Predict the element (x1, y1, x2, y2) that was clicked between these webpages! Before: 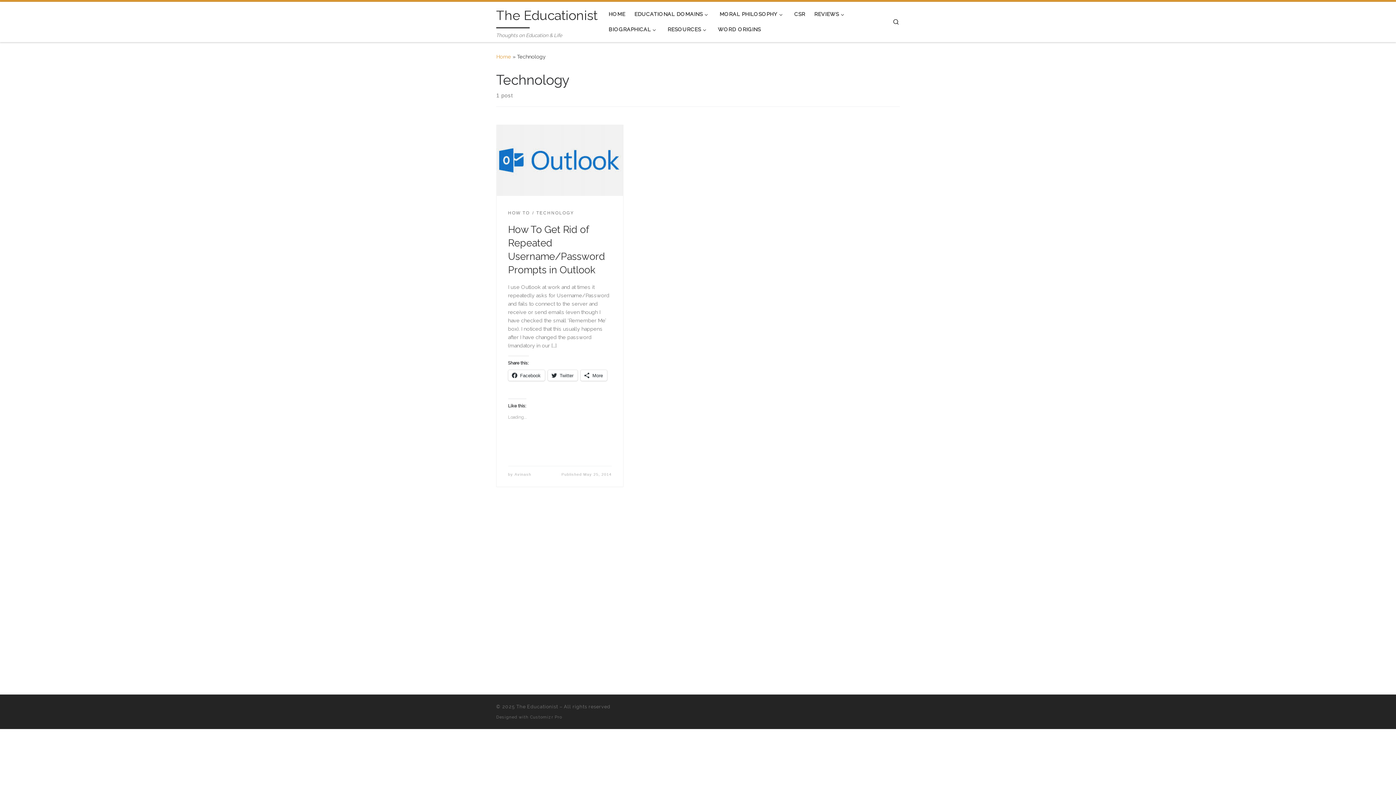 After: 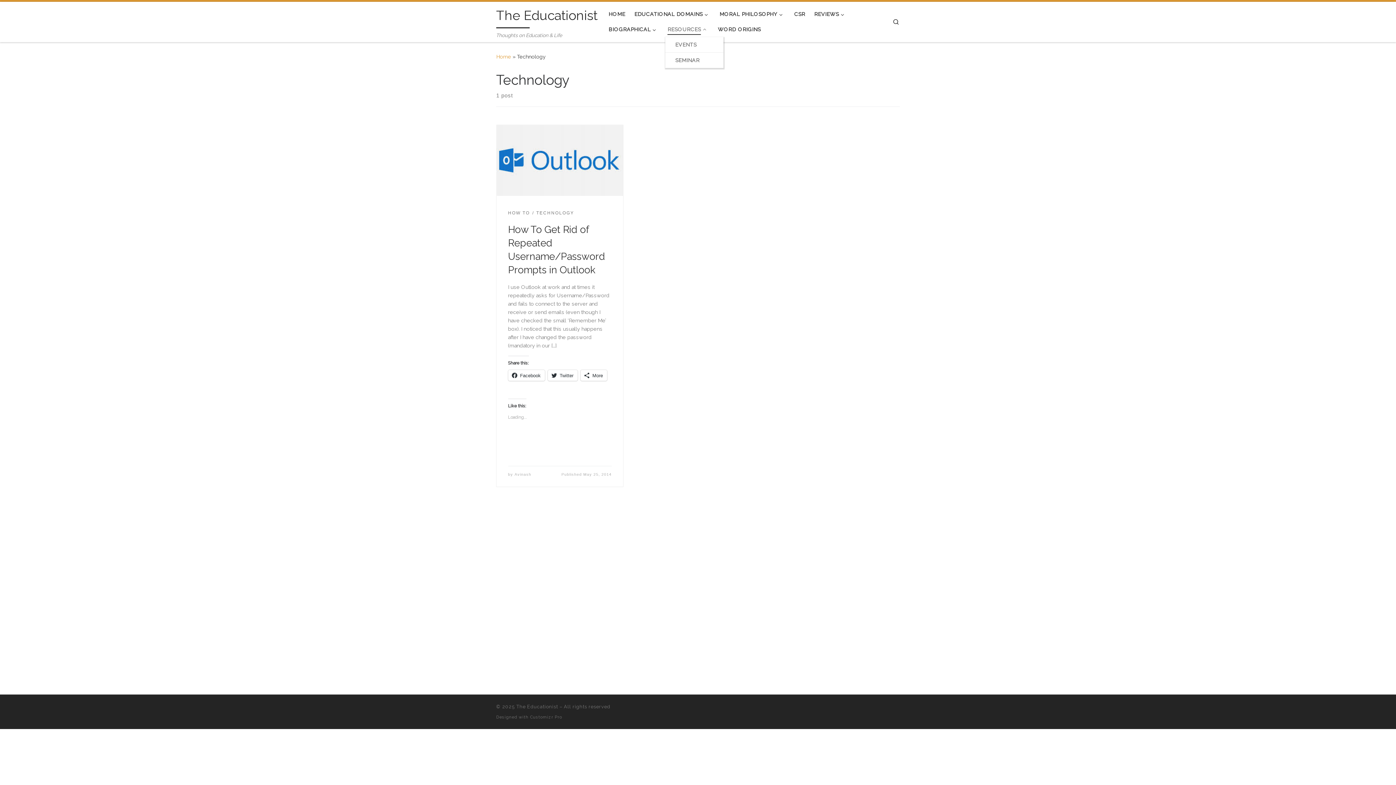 Action: bbox: (665, 21, 711, 37) label: RESOURCES